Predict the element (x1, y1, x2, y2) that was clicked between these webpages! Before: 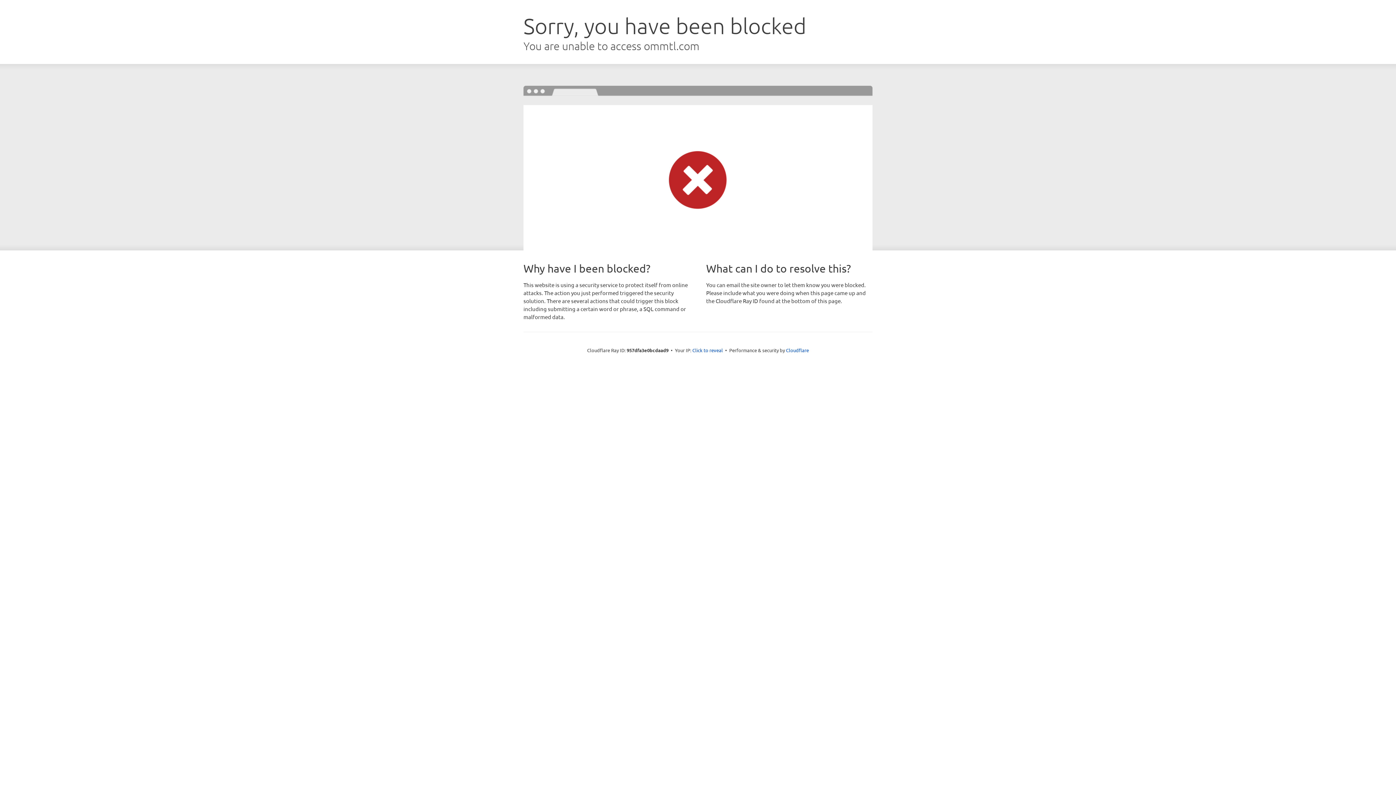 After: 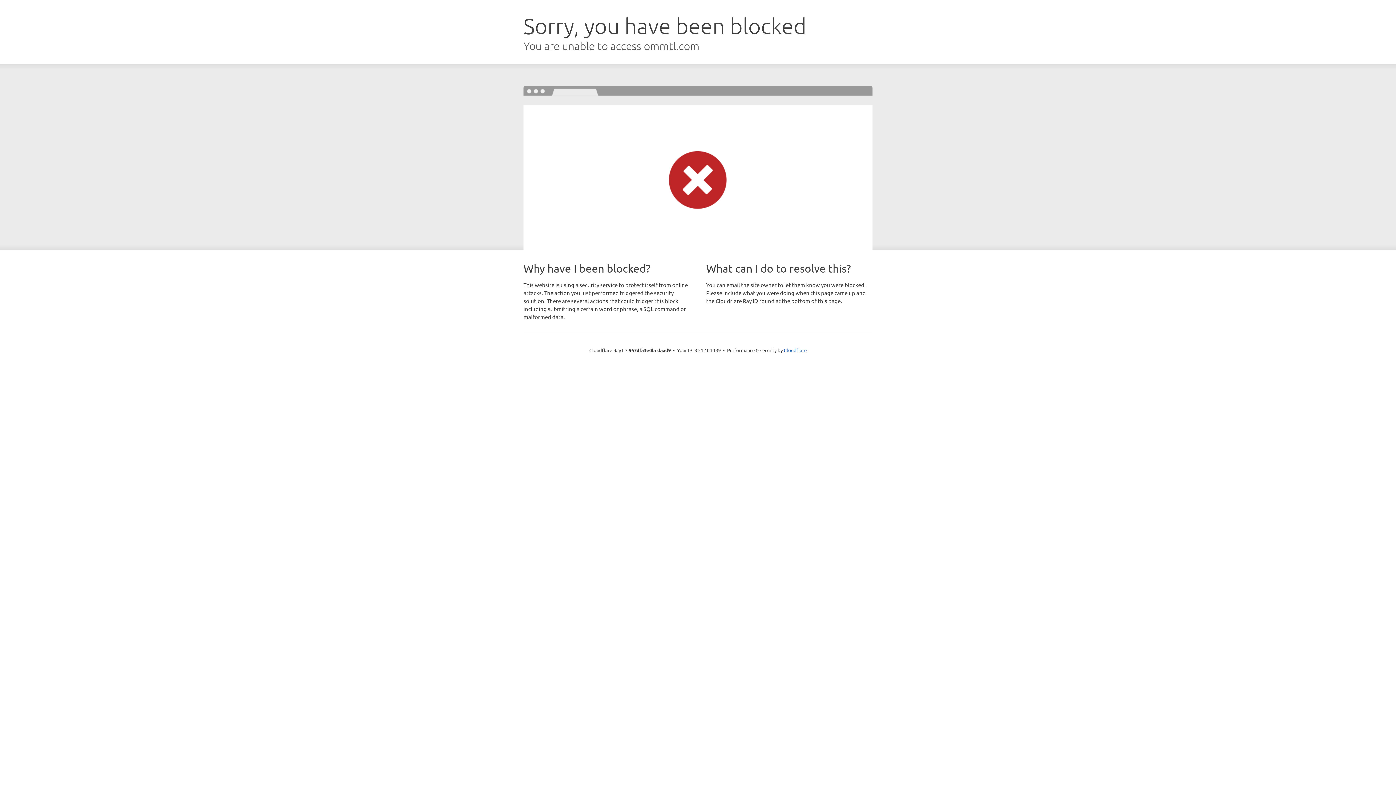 Action: bbox: (692, 346, 723, 353) label: Click to reveal